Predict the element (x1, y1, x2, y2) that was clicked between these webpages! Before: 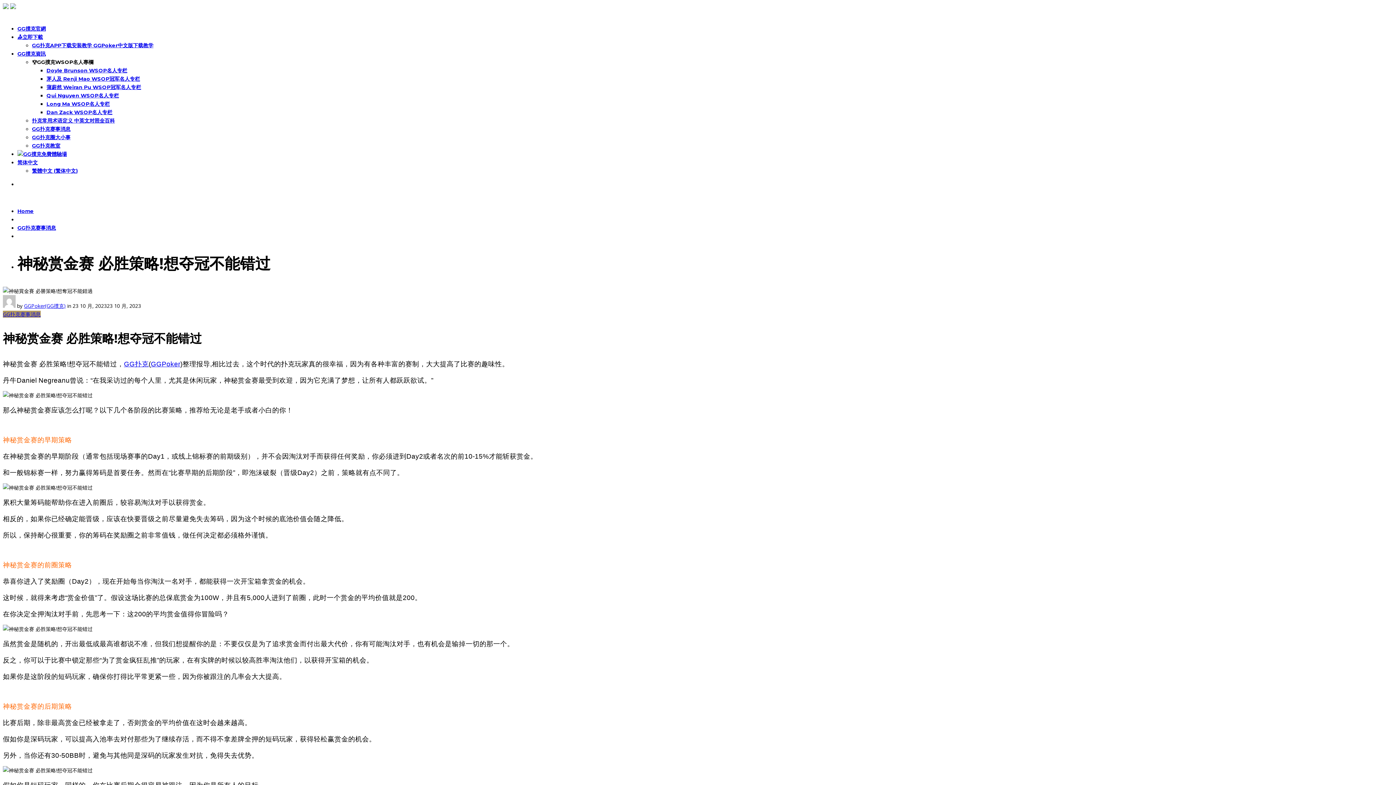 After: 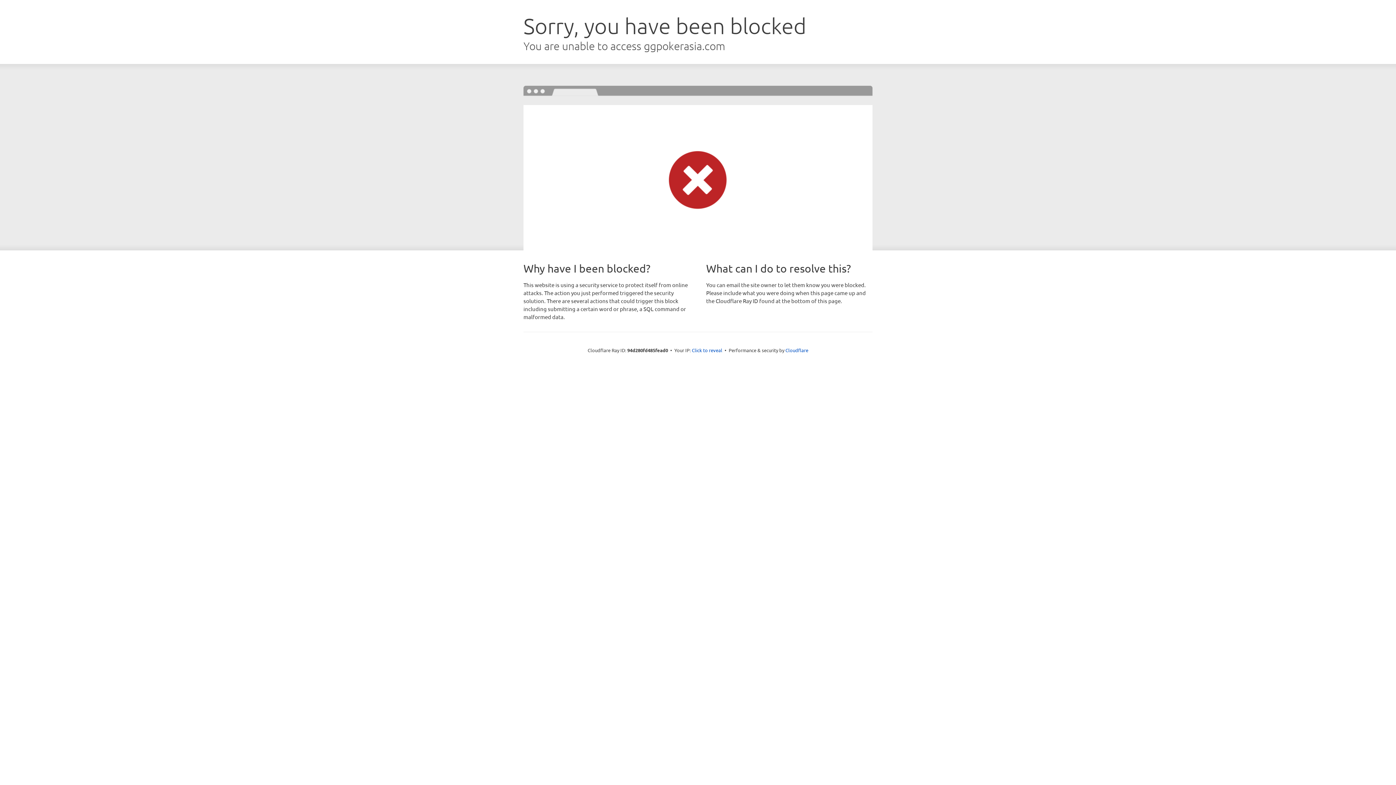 Action: label: GG扑克赛事消息 bbox: (17, 224, 56, 231)